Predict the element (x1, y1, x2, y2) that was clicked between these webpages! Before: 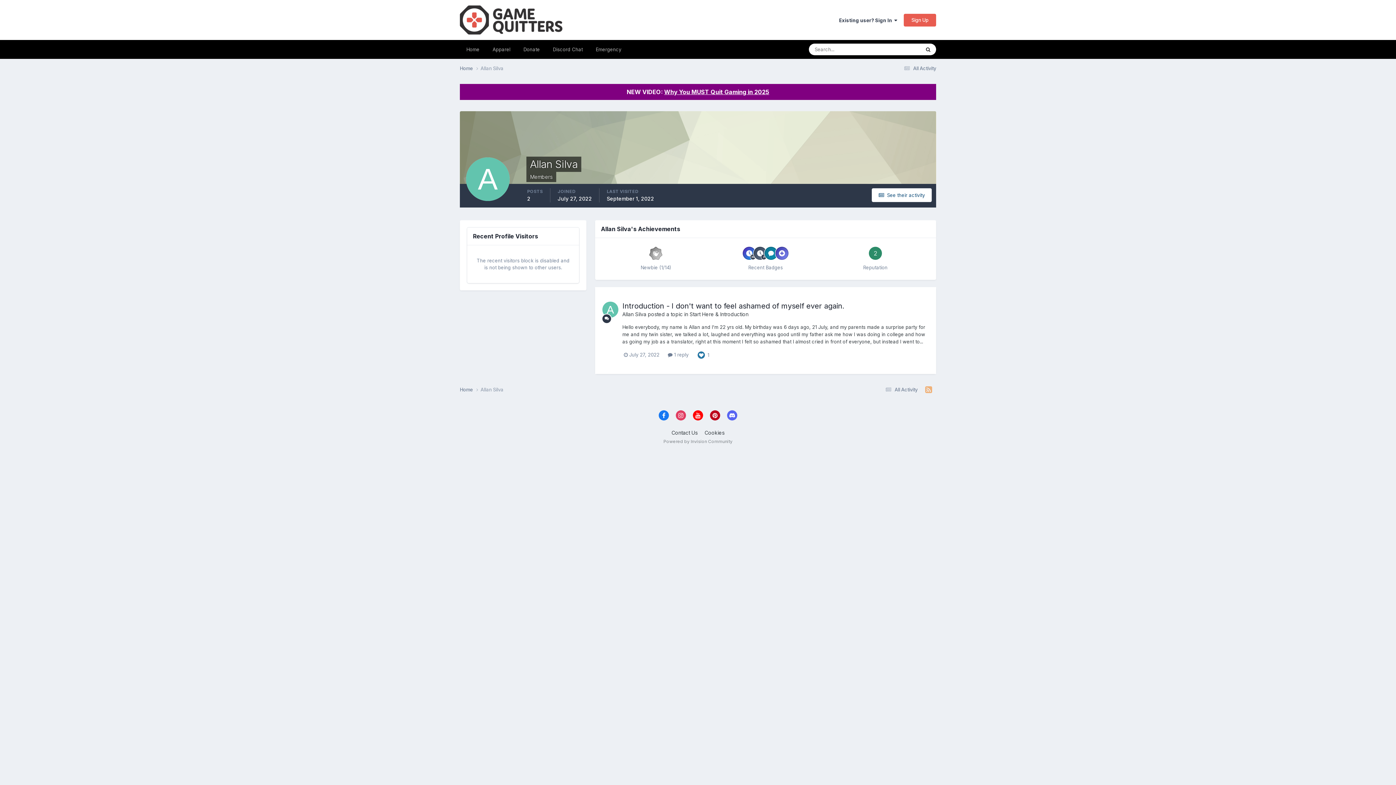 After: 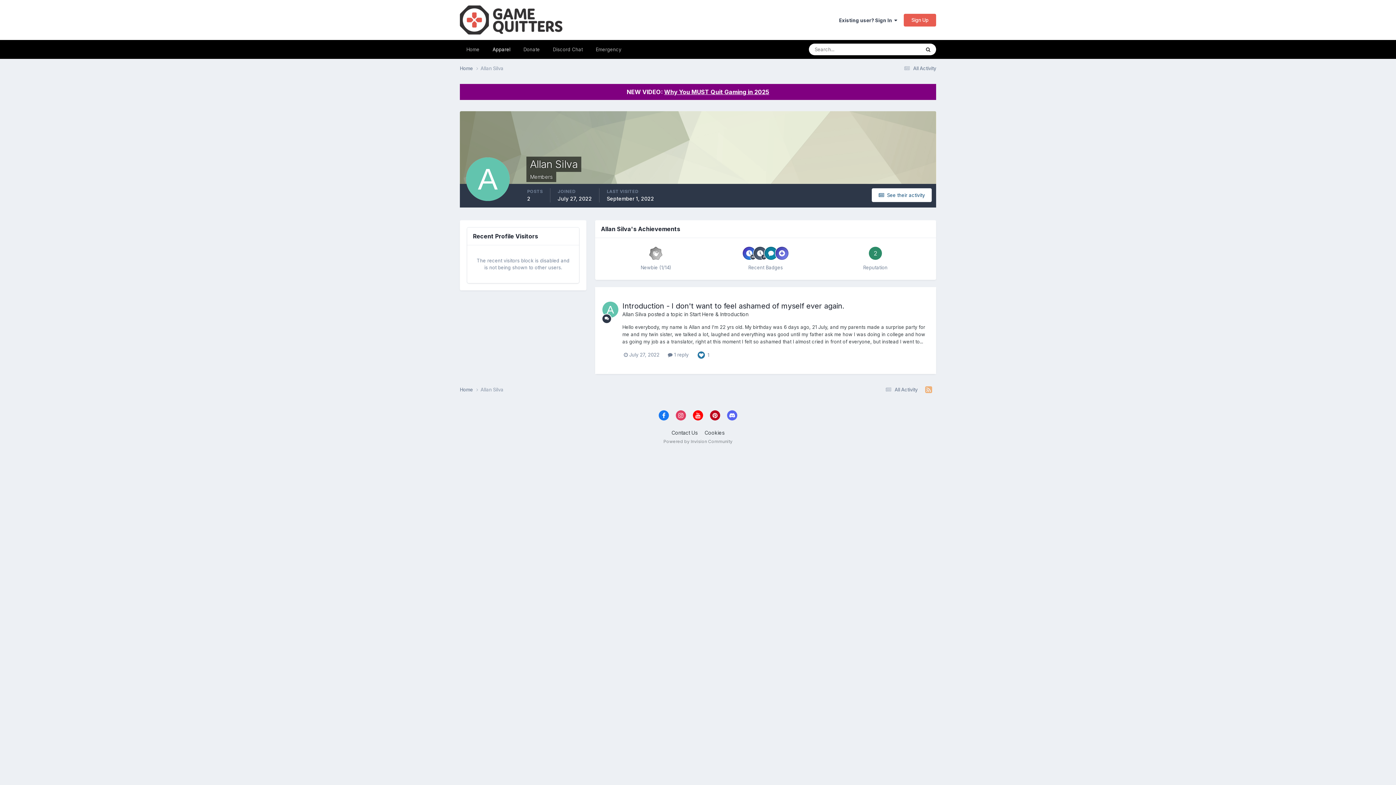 Action: bbox: (486, 40, 517, 58) label: Apparel